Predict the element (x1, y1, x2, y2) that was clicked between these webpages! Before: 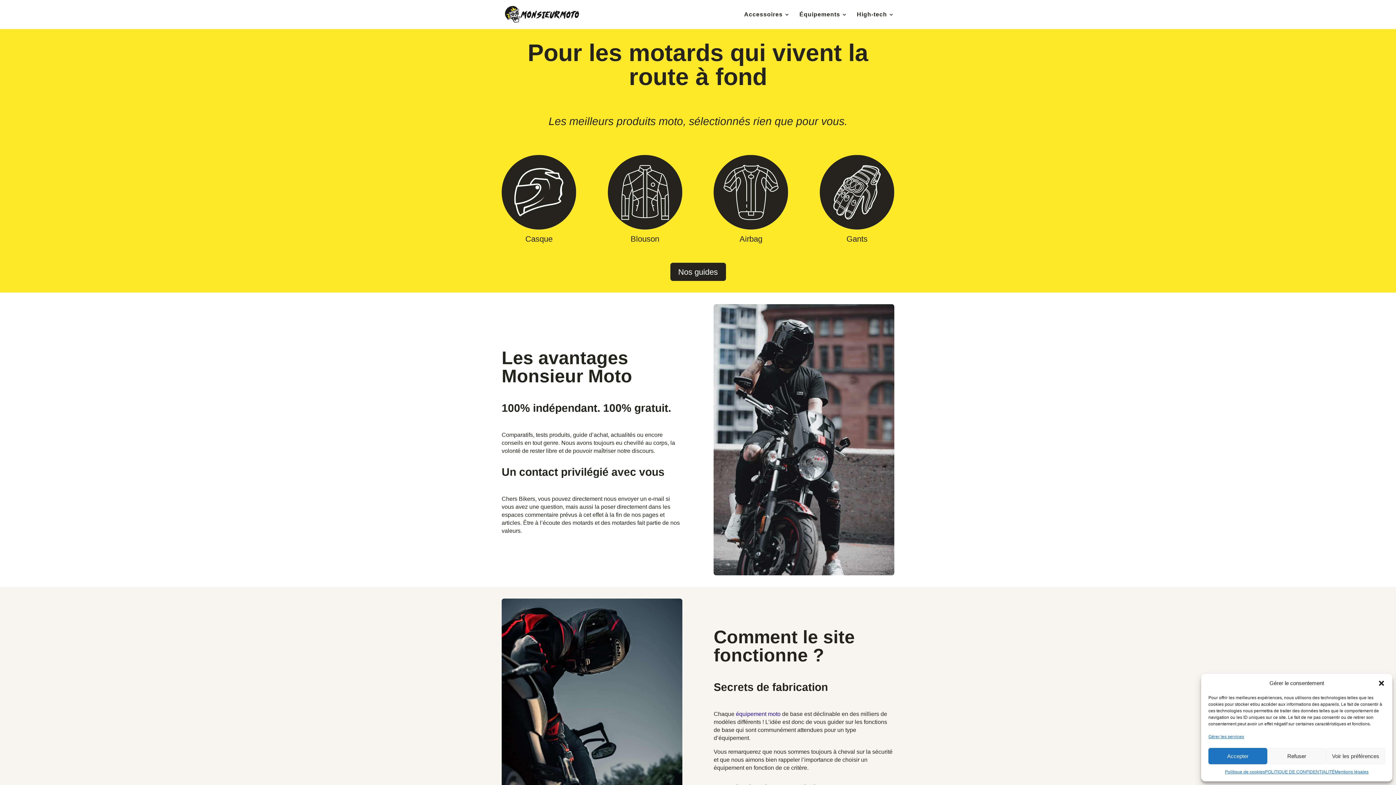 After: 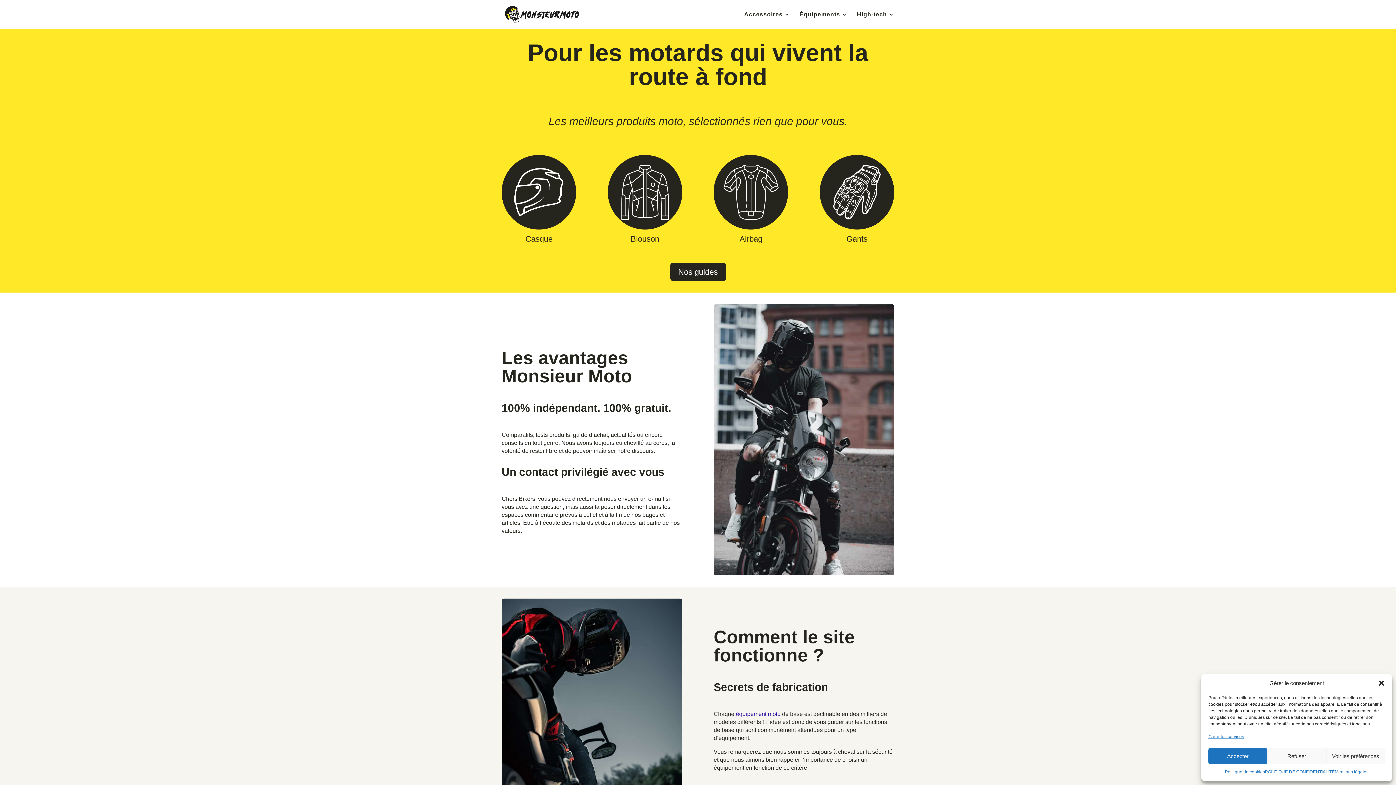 Action: bbox: (713, 146, 788, 237)